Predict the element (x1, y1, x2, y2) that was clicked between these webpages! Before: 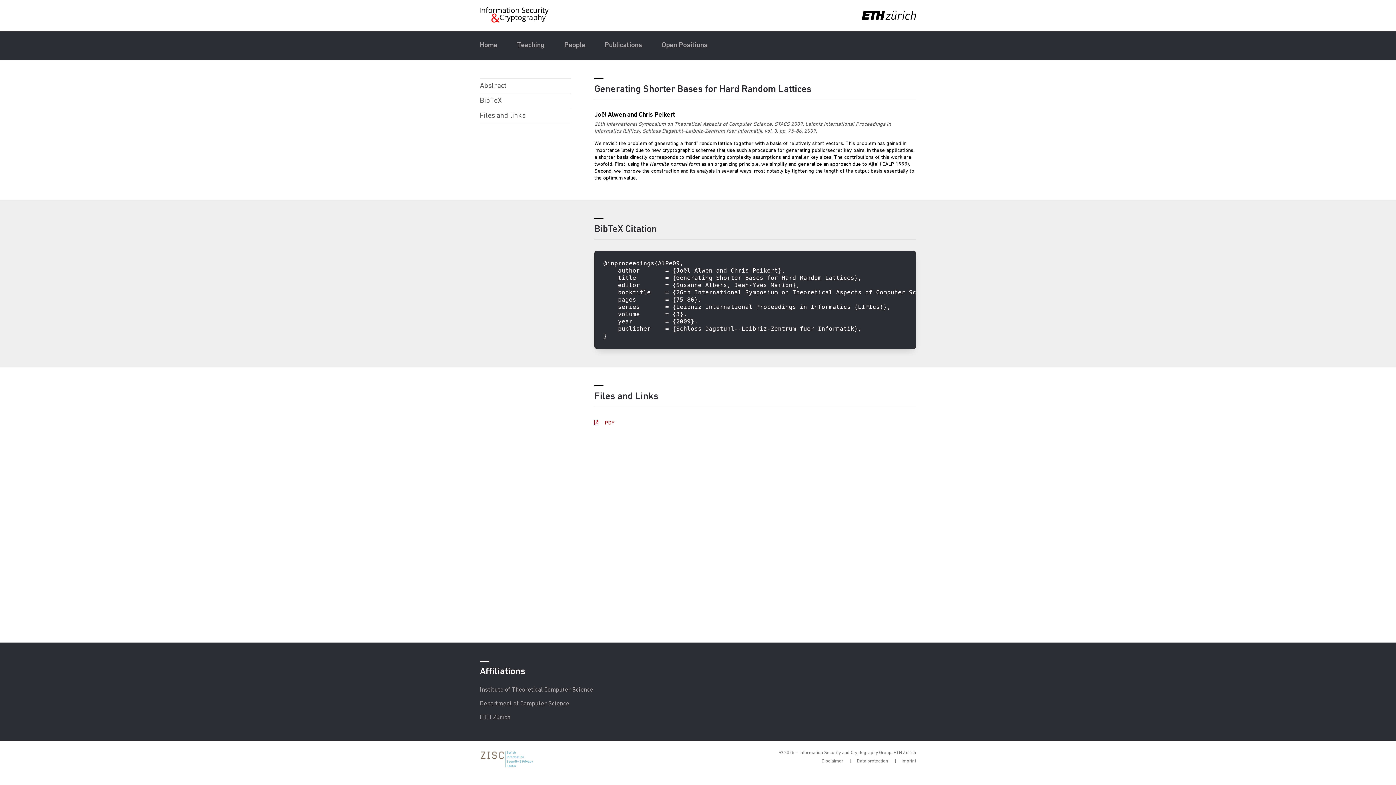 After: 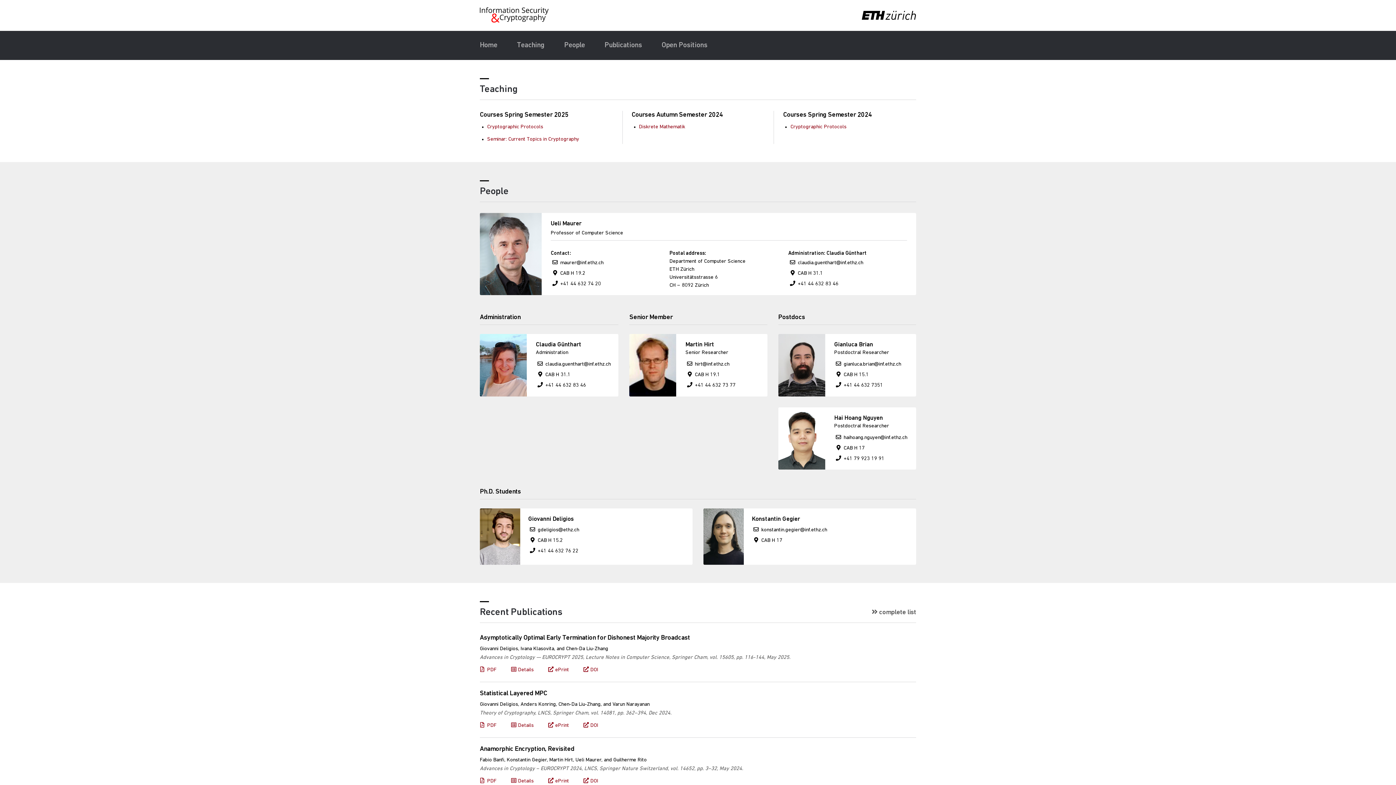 Action: label: Home bbox: (470, 30, 506, 60)